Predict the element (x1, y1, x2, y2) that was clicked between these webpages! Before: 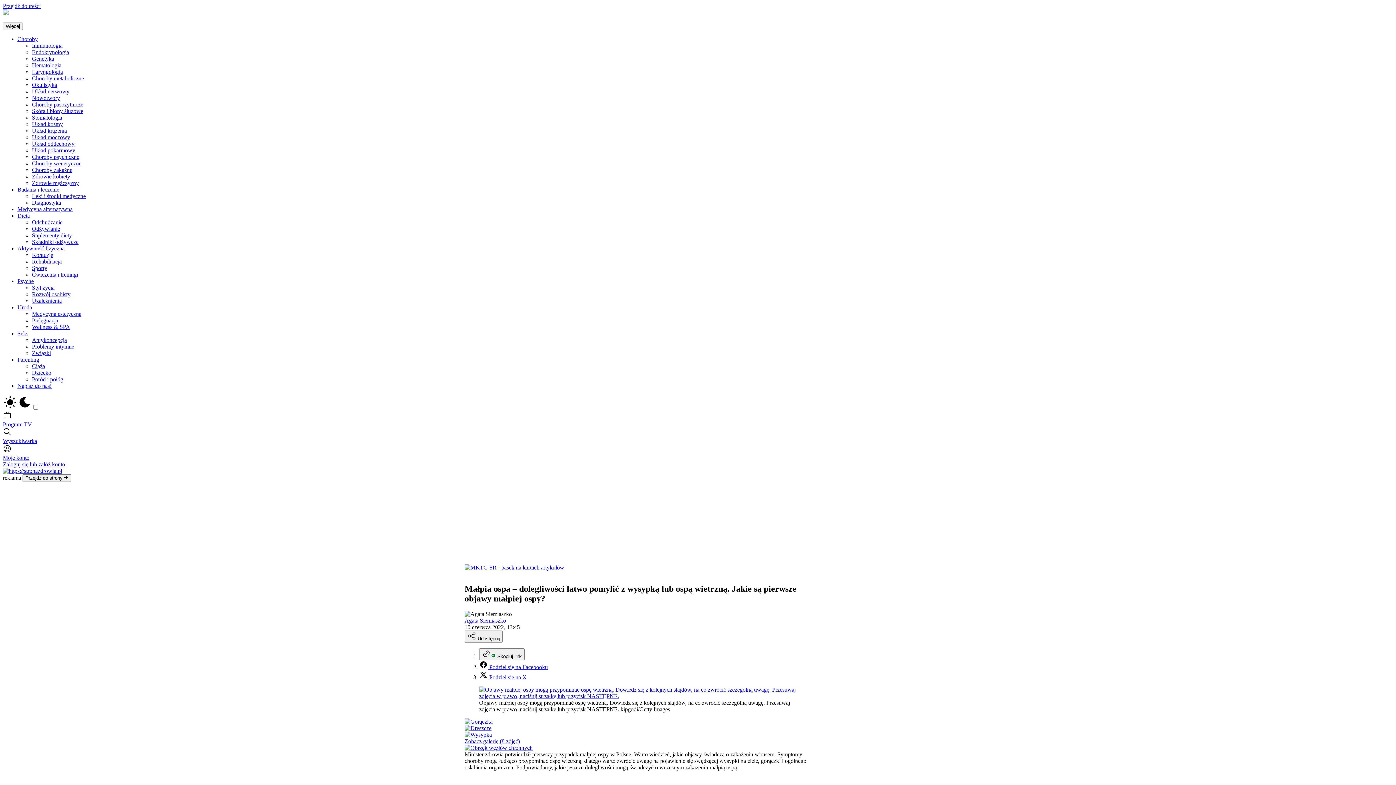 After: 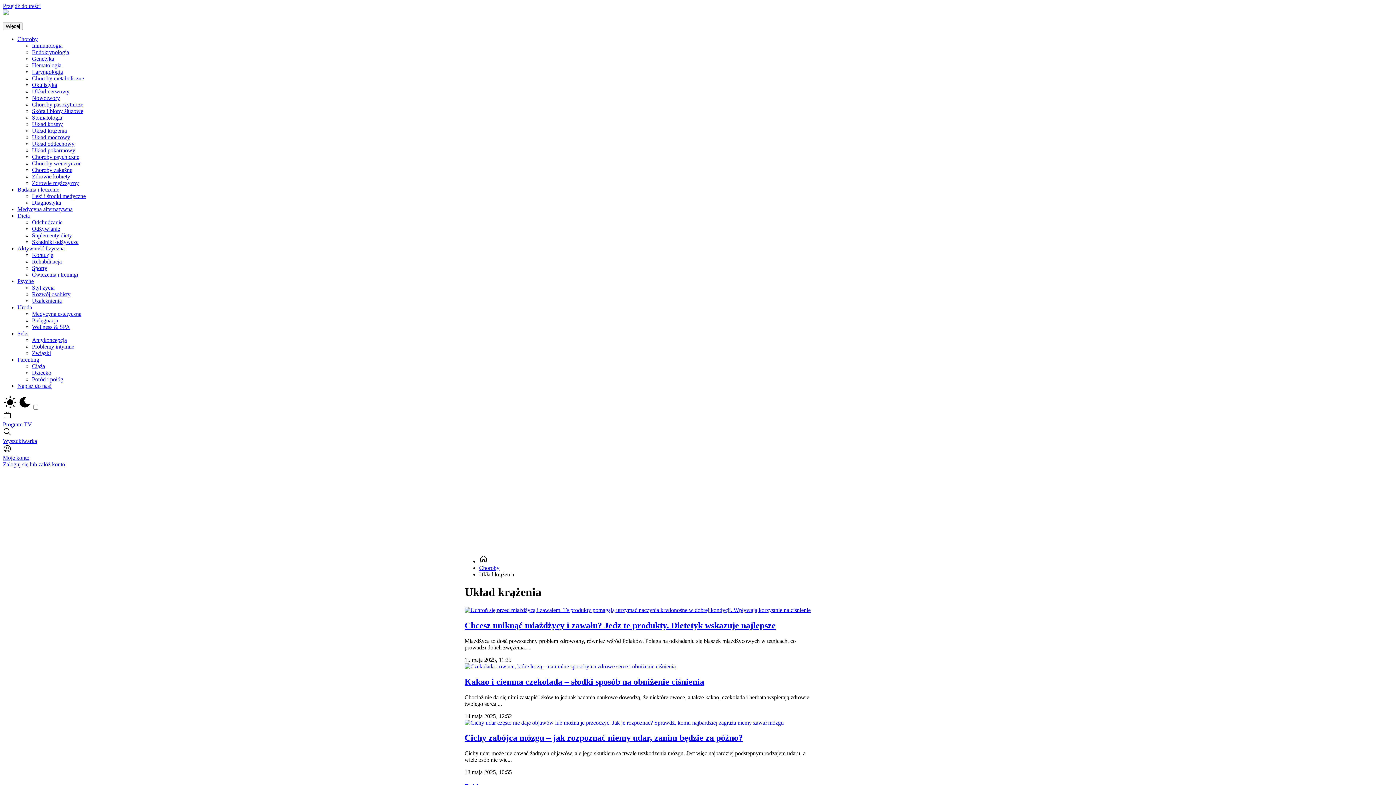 Action: bbox: (32, 127, 66, 133) label: Układ krążenia